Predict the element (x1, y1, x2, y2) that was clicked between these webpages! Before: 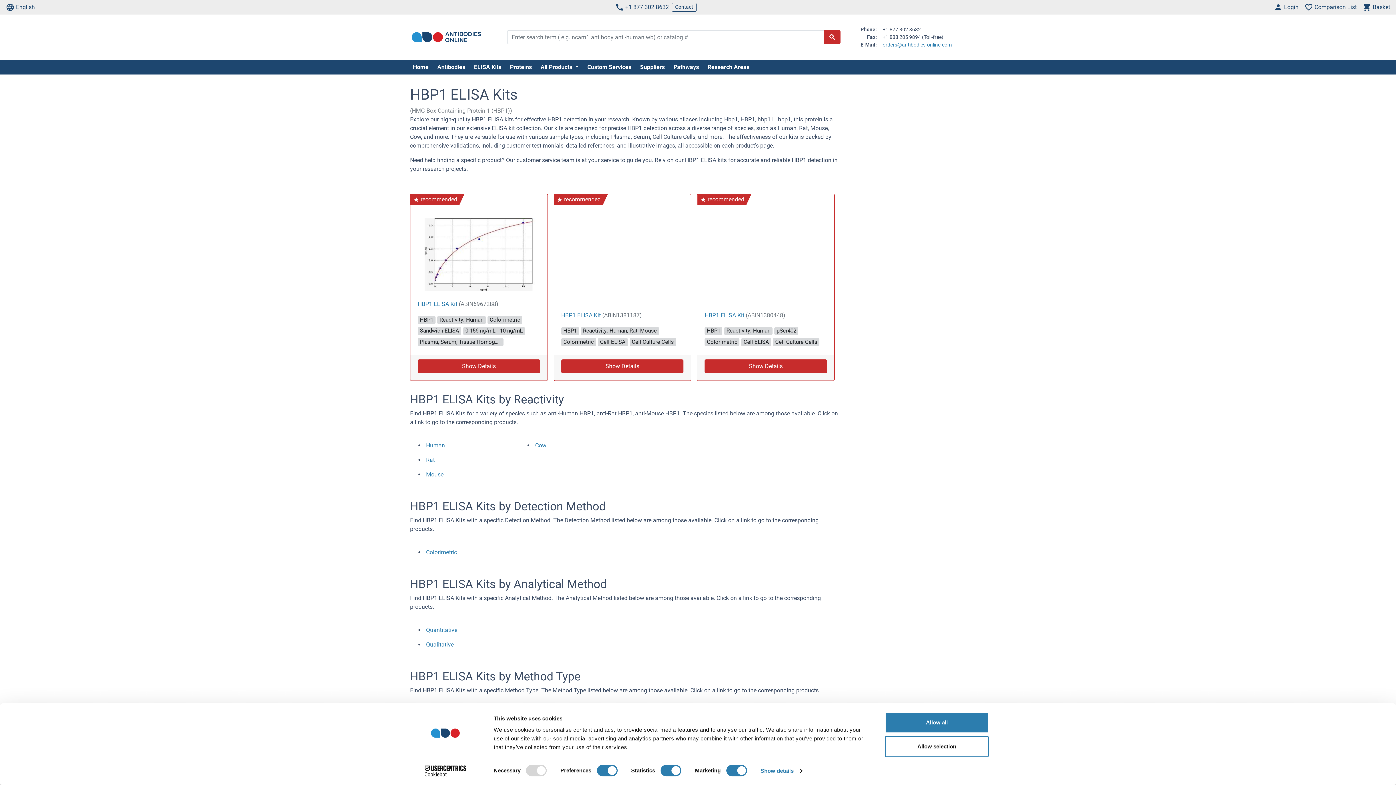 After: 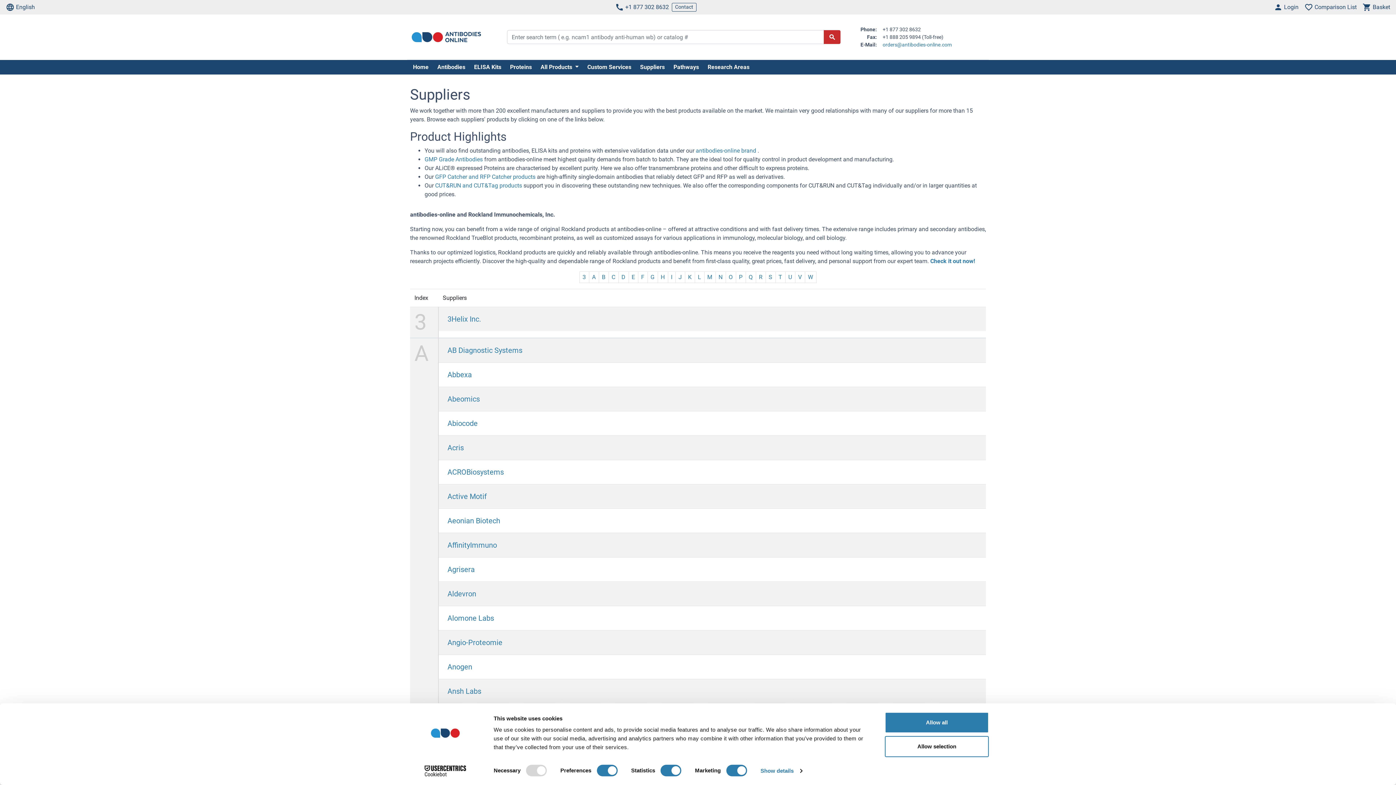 Action: bbox: (637, 62, 667, 71) label: Suppliers